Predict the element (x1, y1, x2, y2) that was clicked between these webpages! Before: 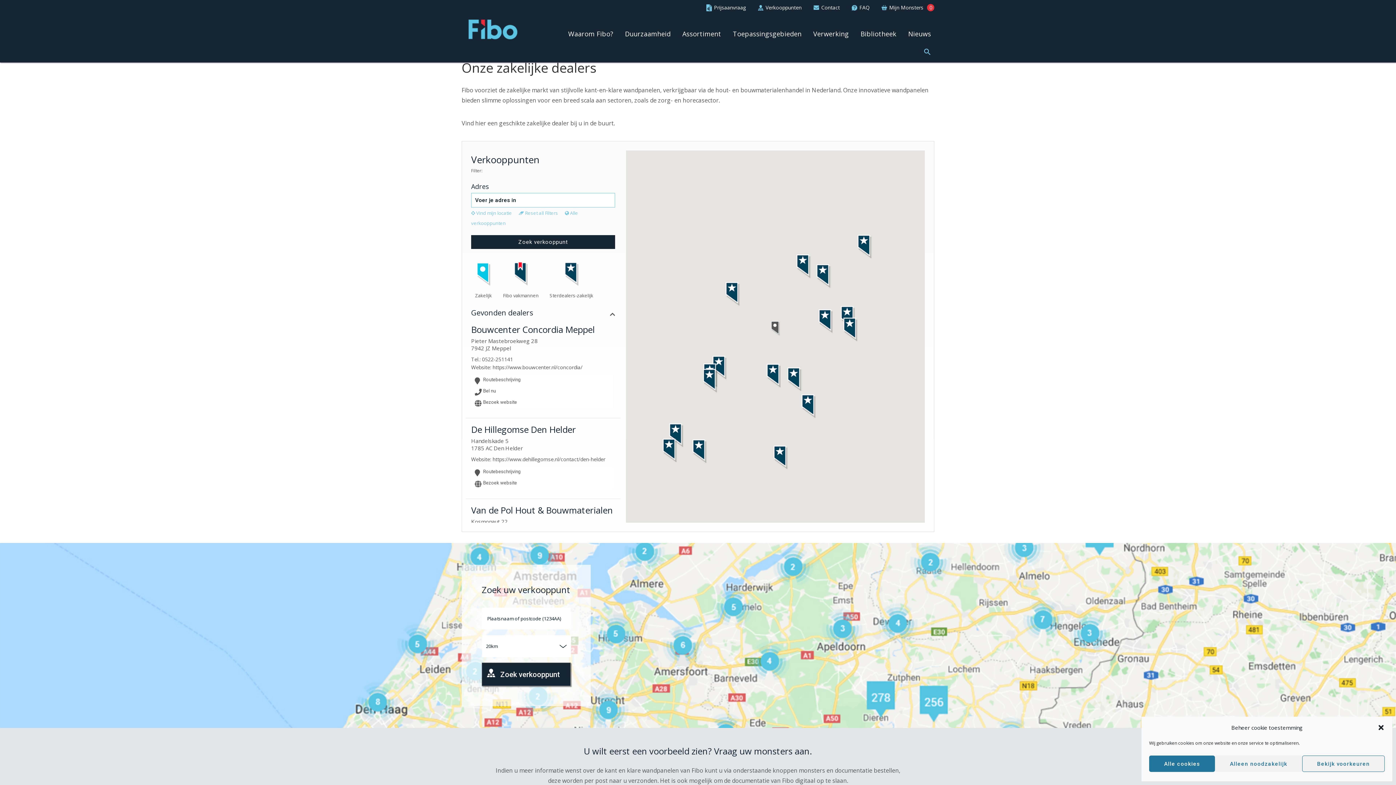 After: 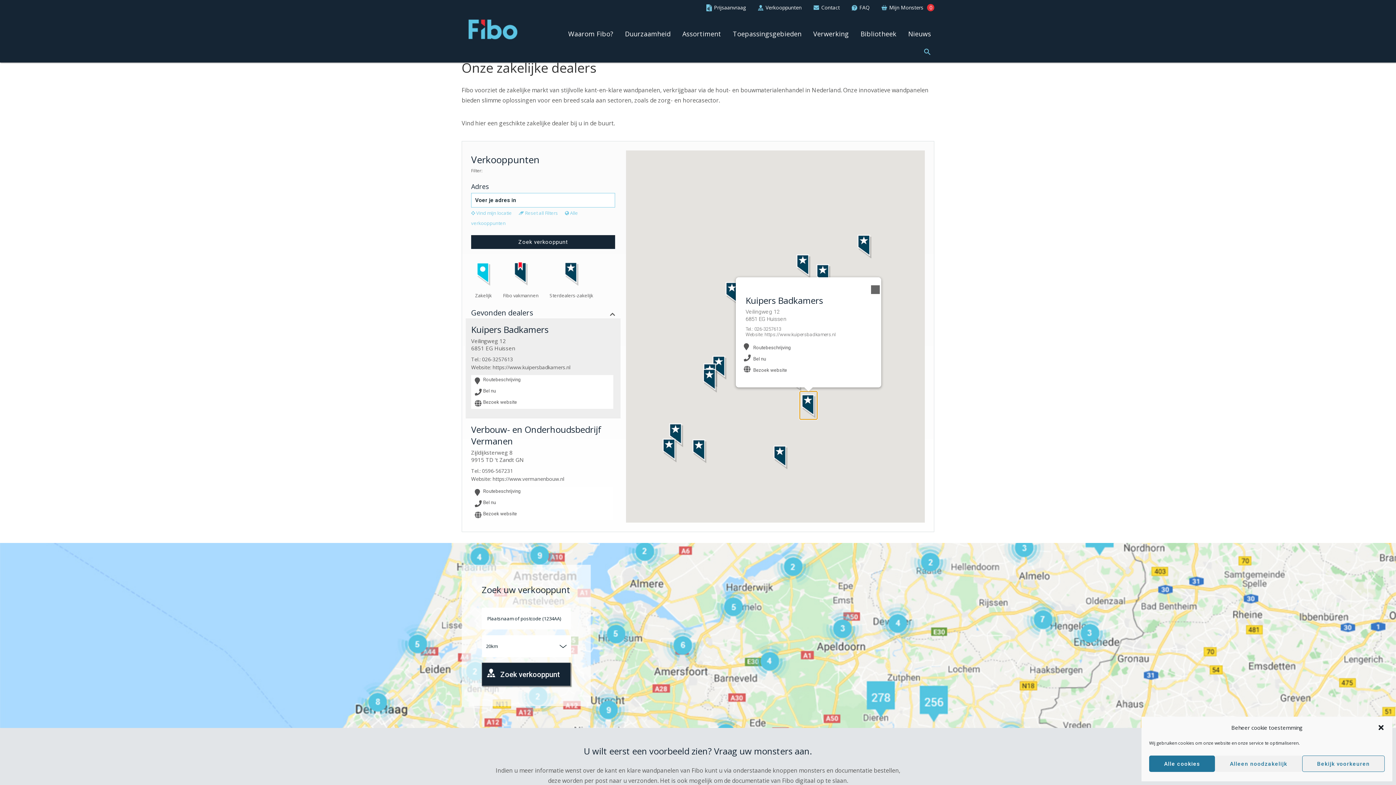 Action: bbox: (800, 391, 817, 419)